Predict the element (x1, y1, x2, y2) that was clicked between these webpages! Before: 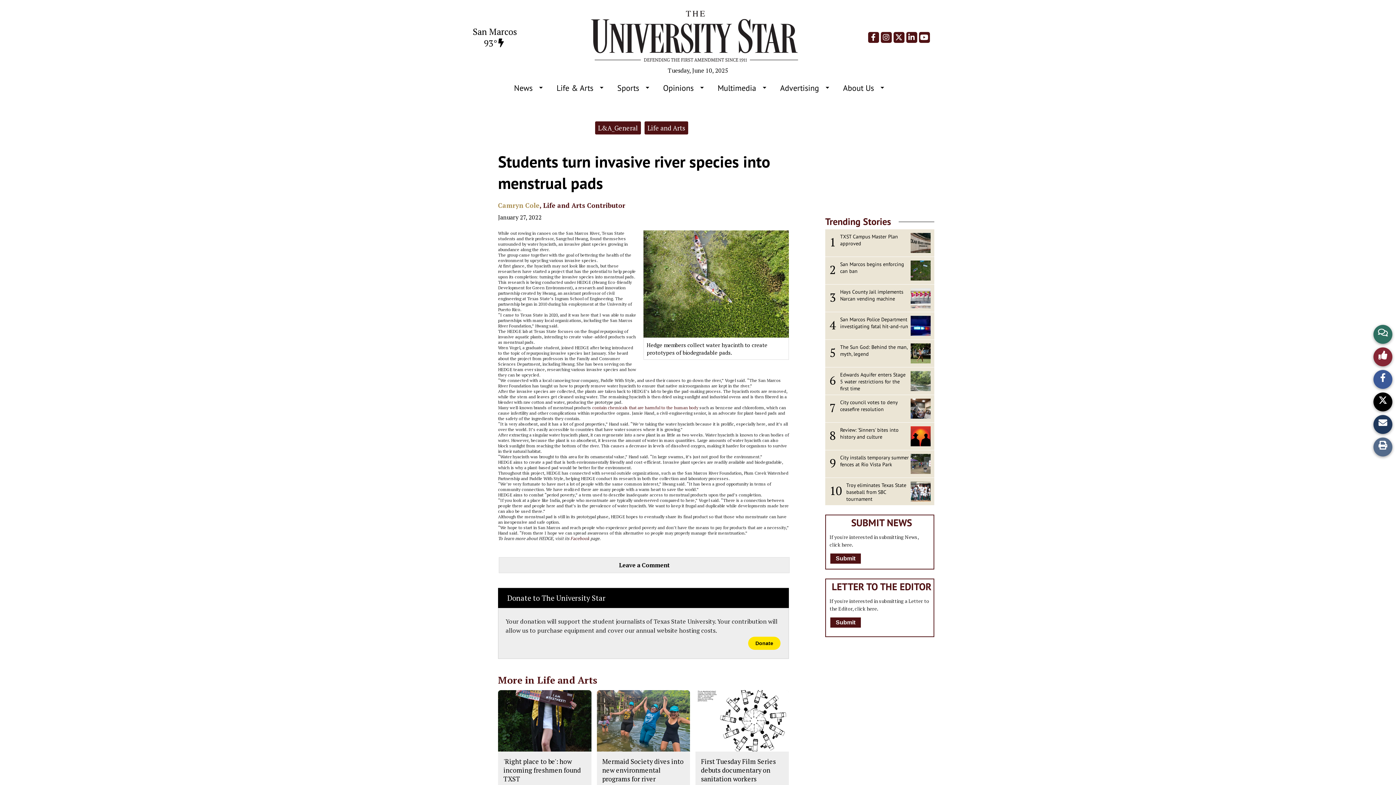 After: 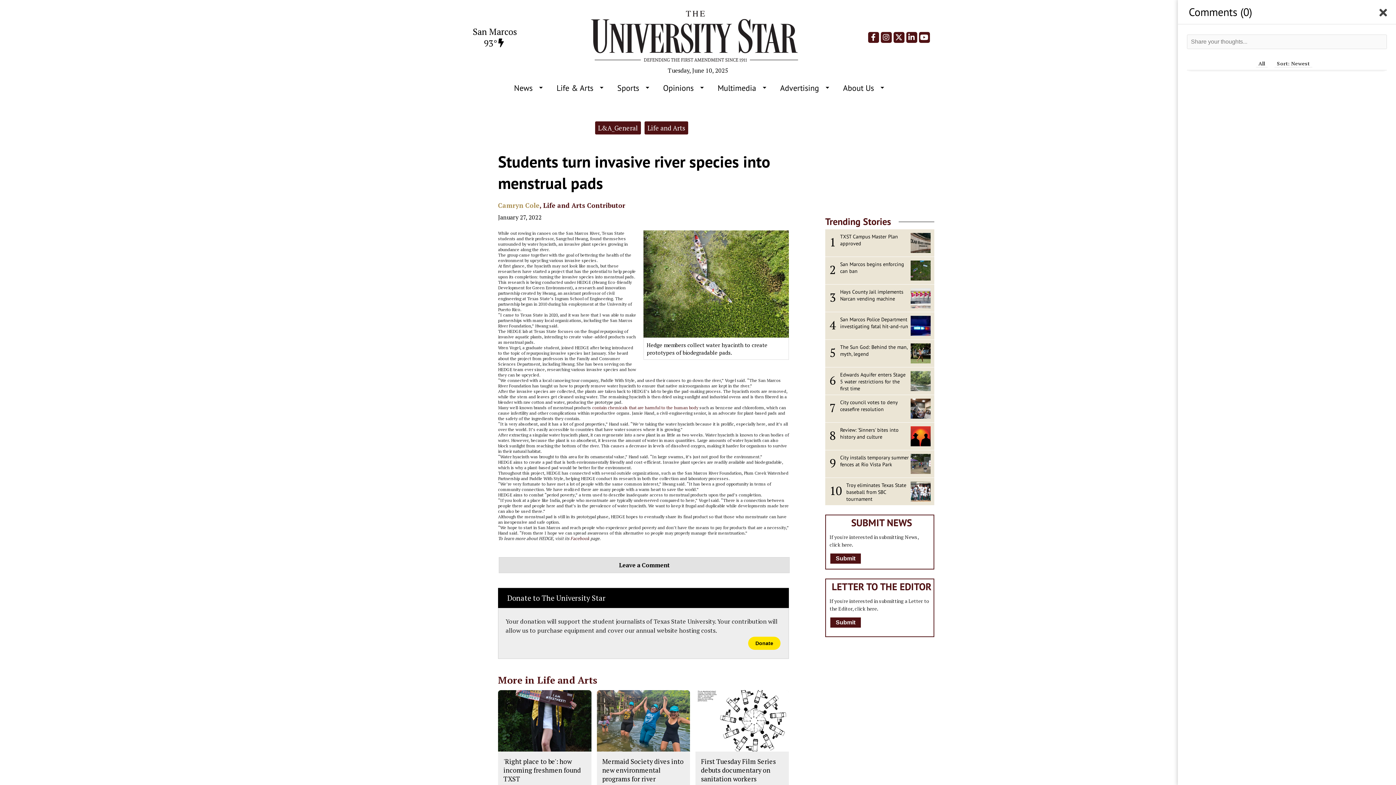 Action: bbox: (498, 557, 789, 573) label: Leave a Comment